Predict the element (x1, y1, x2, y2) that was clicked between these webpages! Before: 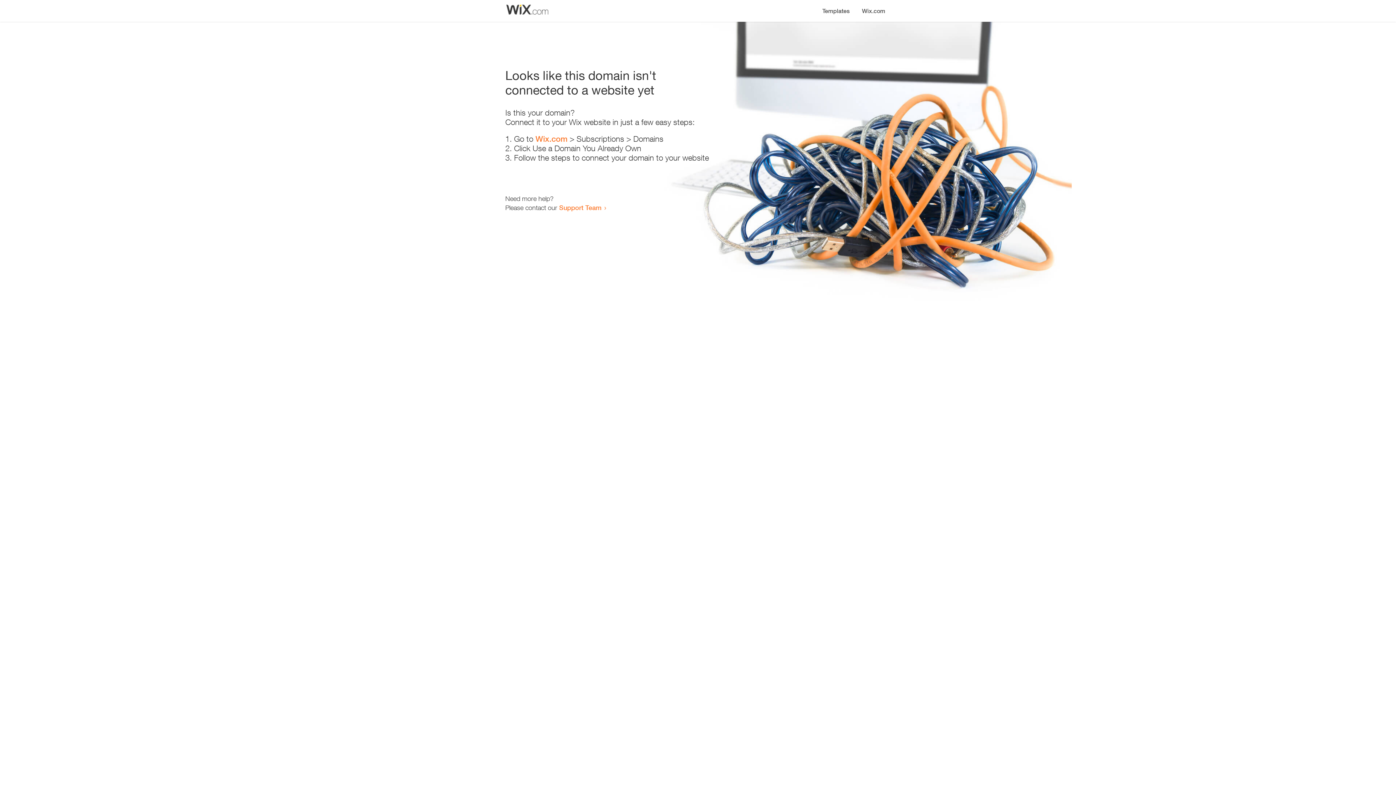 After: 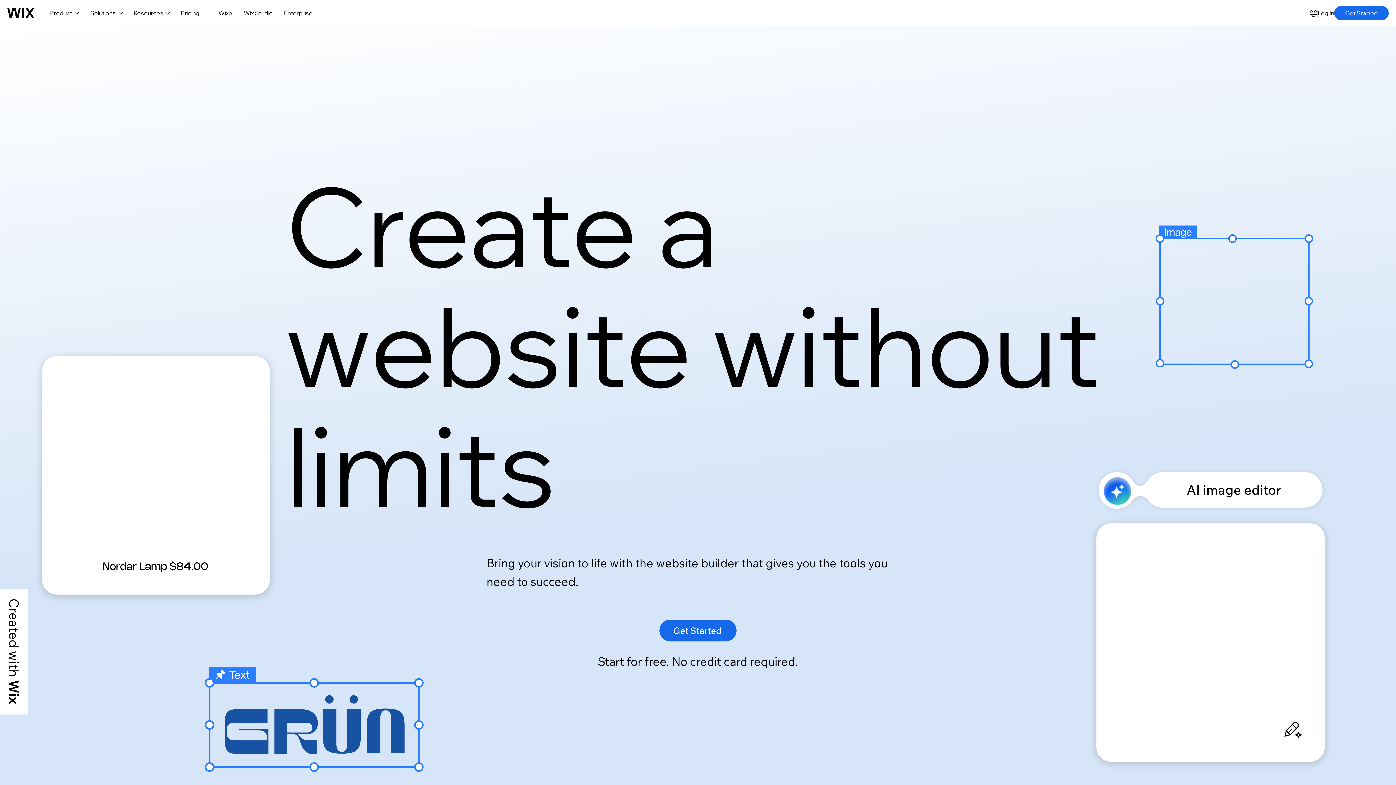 Action: bbox: (856, 0, 890, 14) label: Wix.com